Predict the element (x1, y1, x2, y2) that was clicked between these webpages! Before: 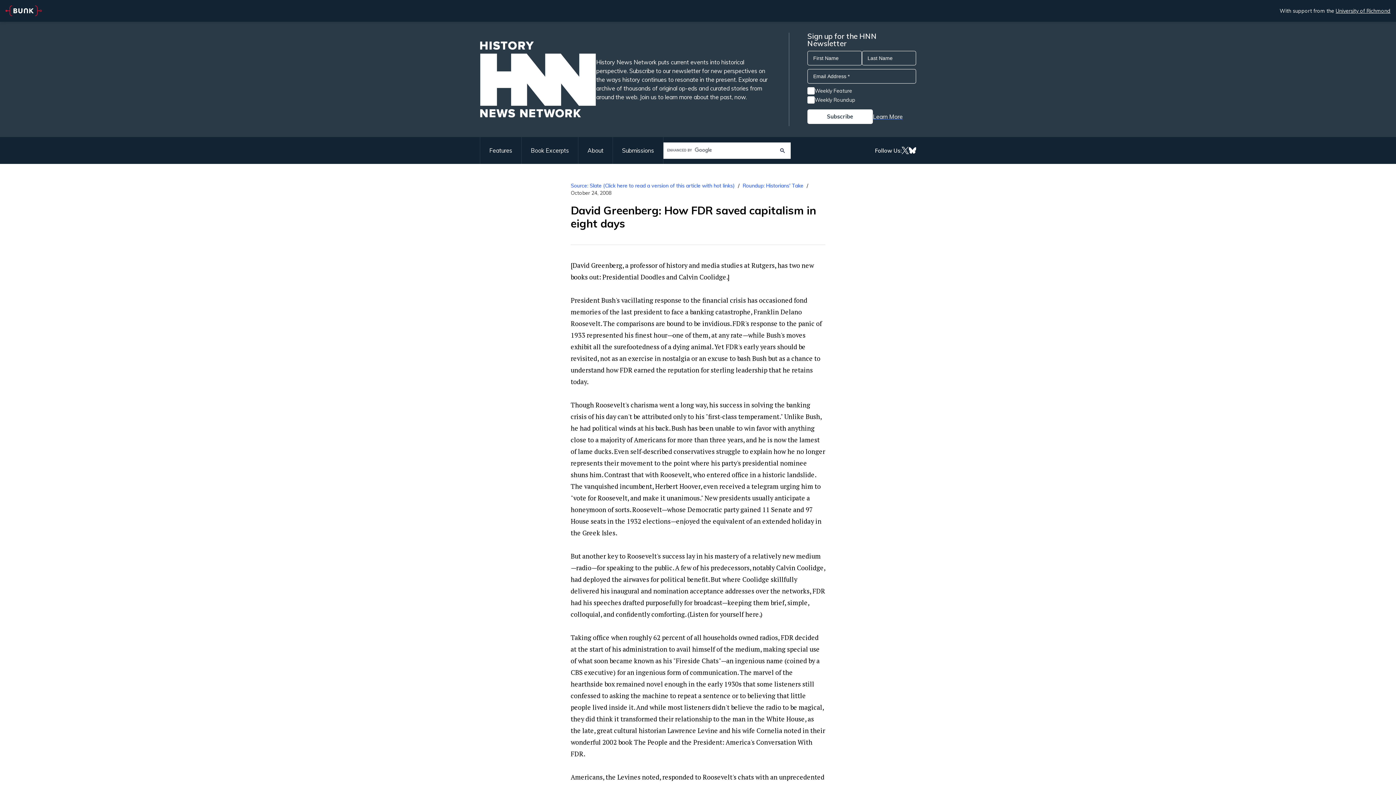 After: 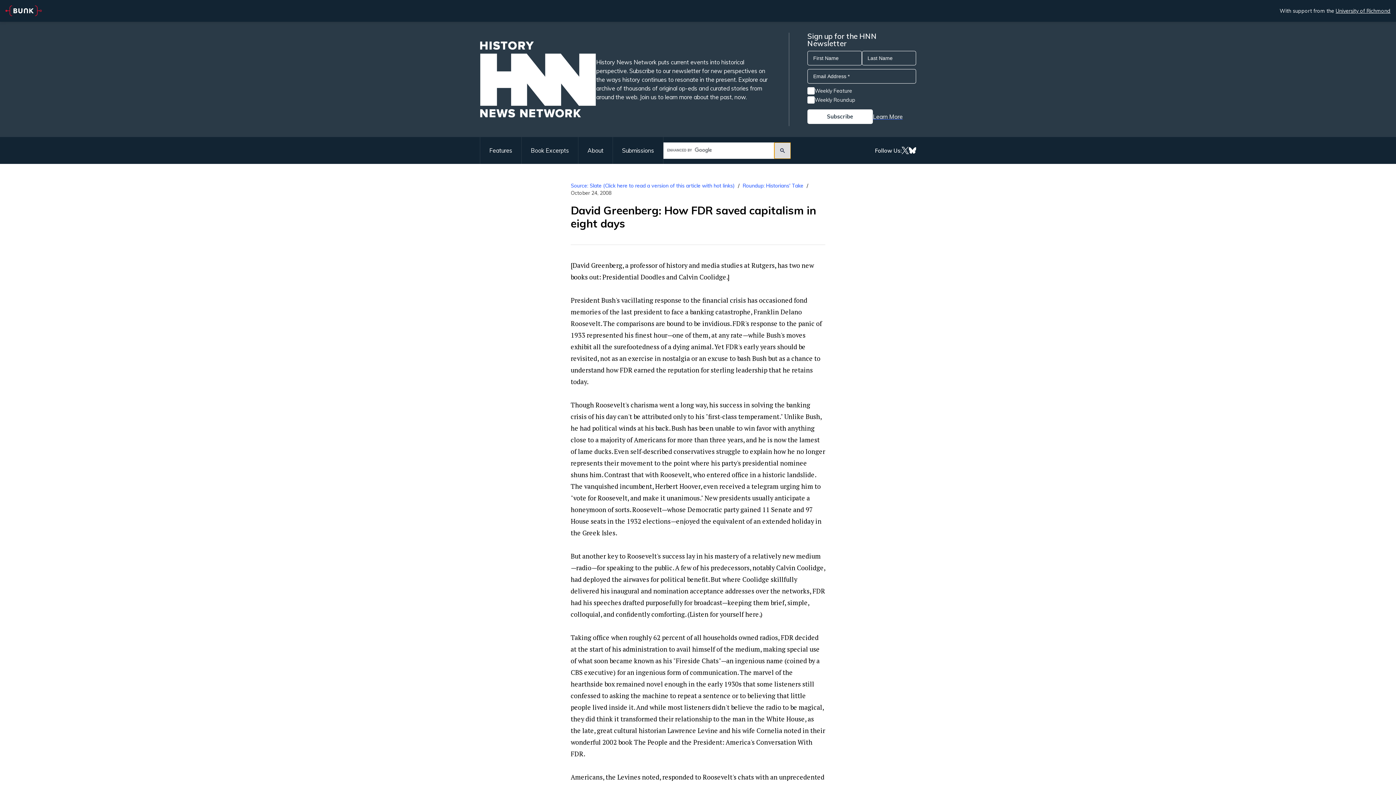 Action: bbox: (774, 142, 790, 158)